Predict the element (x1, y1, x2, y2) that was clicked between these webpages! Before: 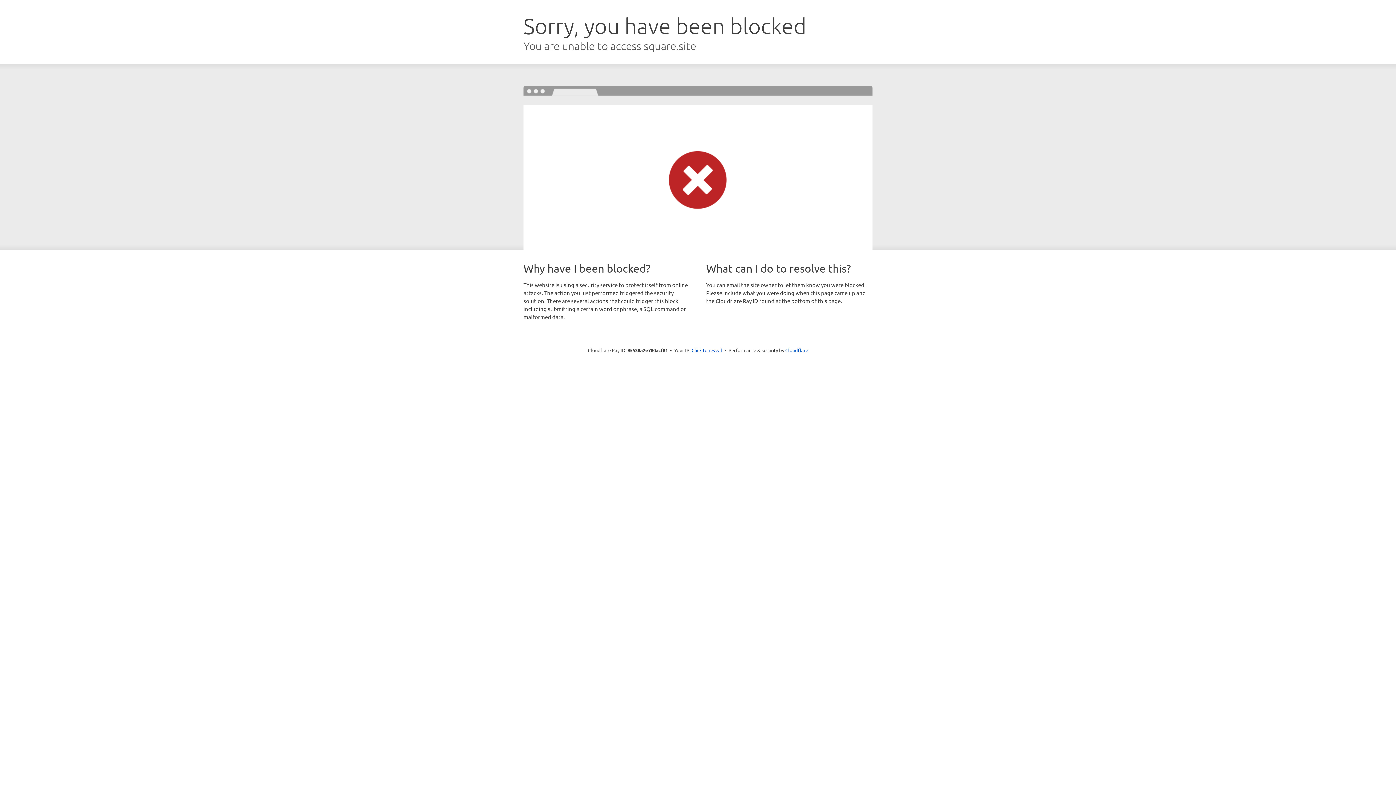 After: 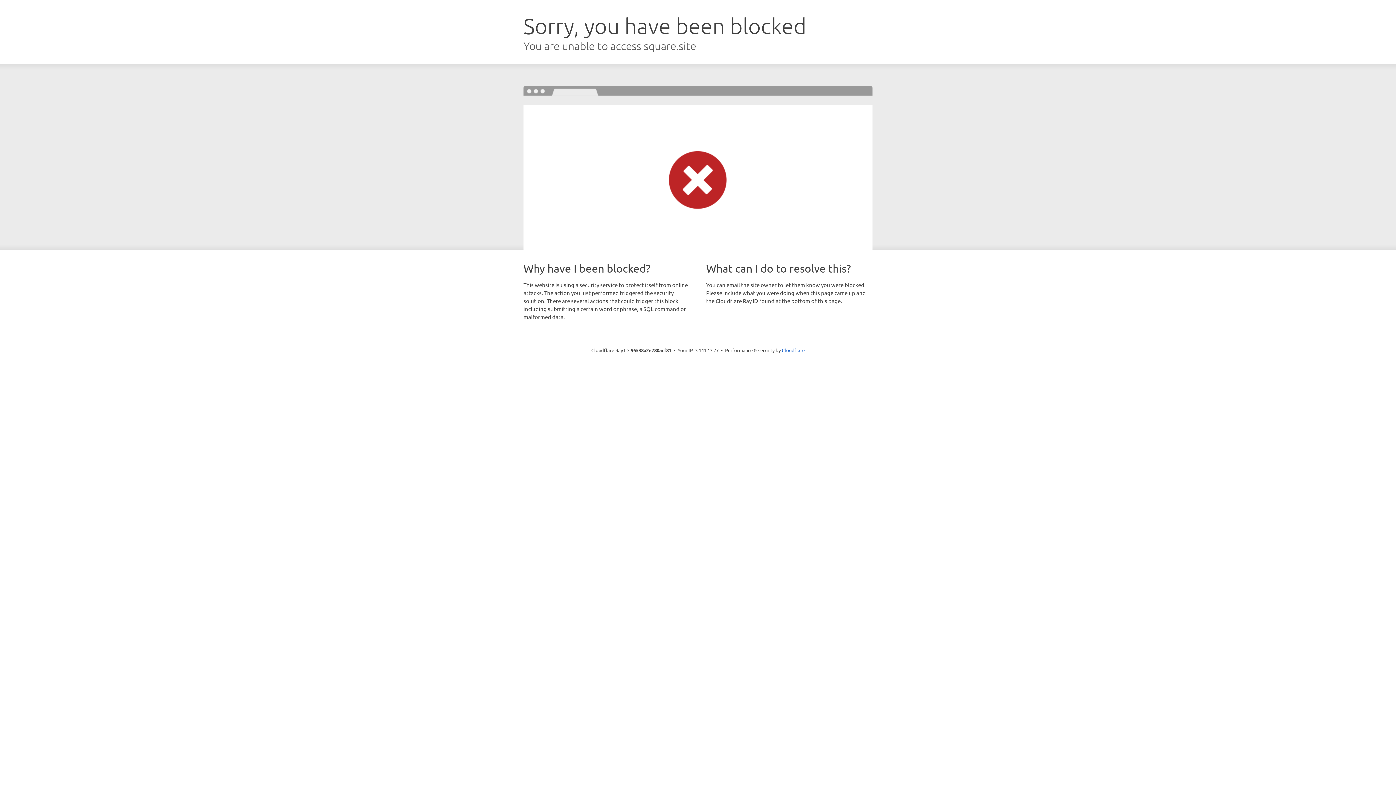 Action: label: Click to reveal bbox: (691, 346, 722, 353)